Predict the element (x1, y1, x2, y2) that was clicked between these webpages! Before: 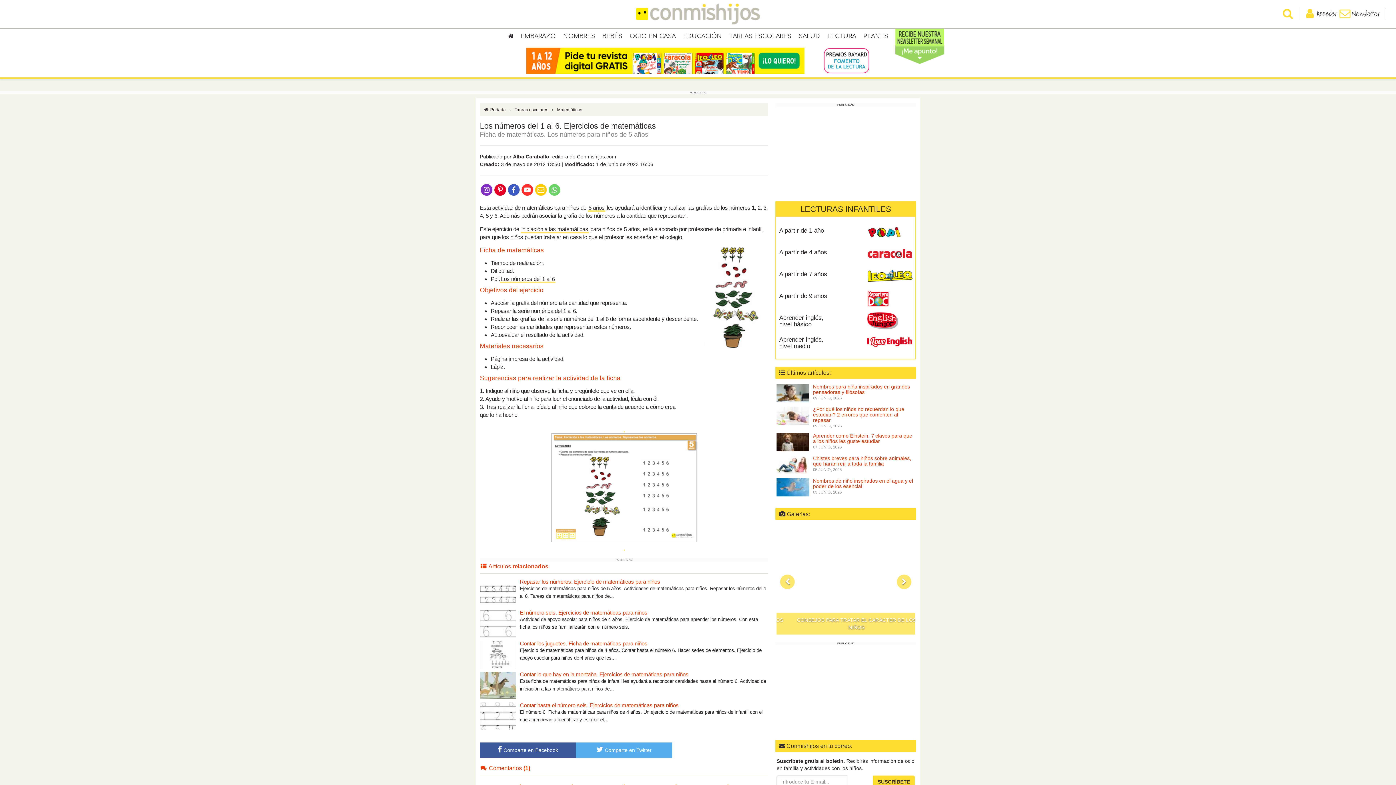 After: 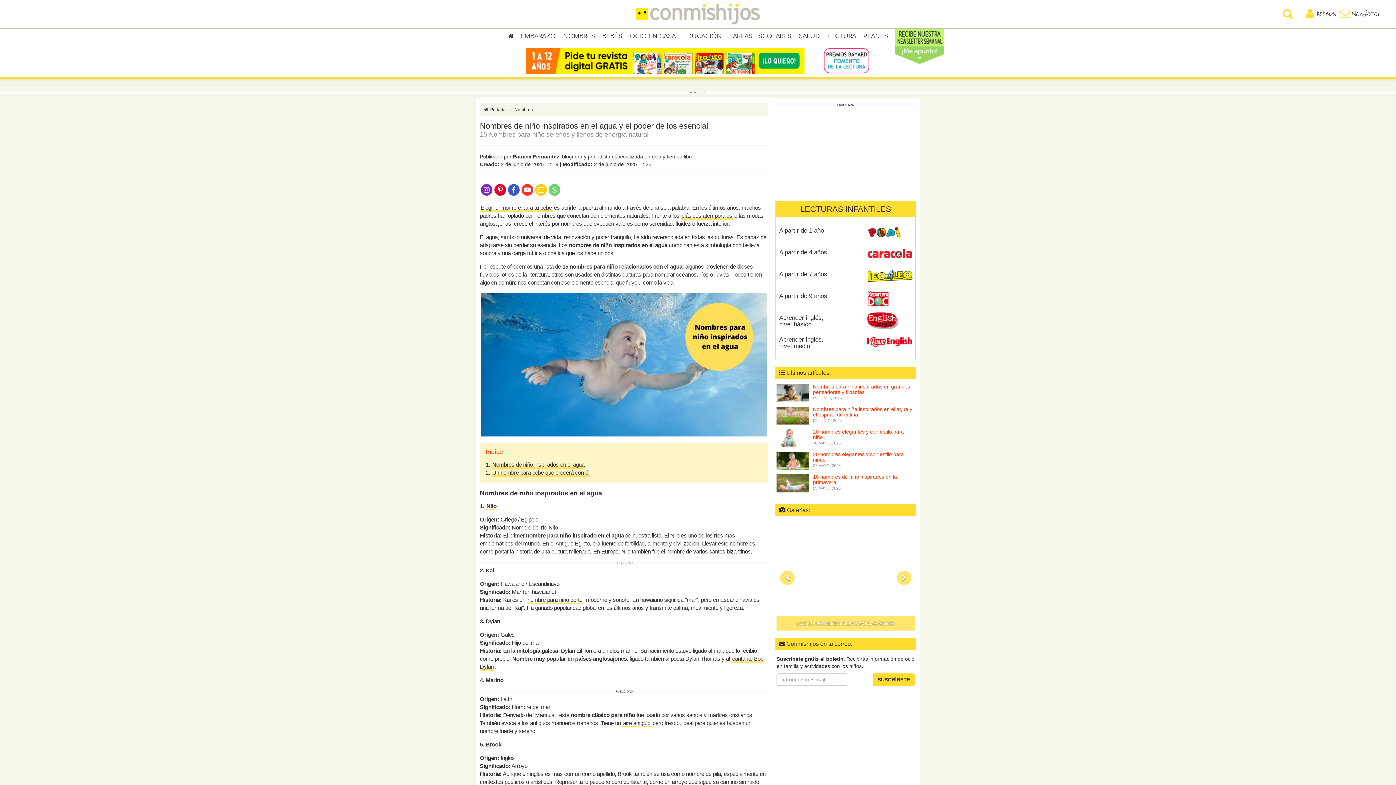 Action: label: Nombres de niño inspirados en el agua y el poder de los esencial bbox: (813, 478, 913, 489)